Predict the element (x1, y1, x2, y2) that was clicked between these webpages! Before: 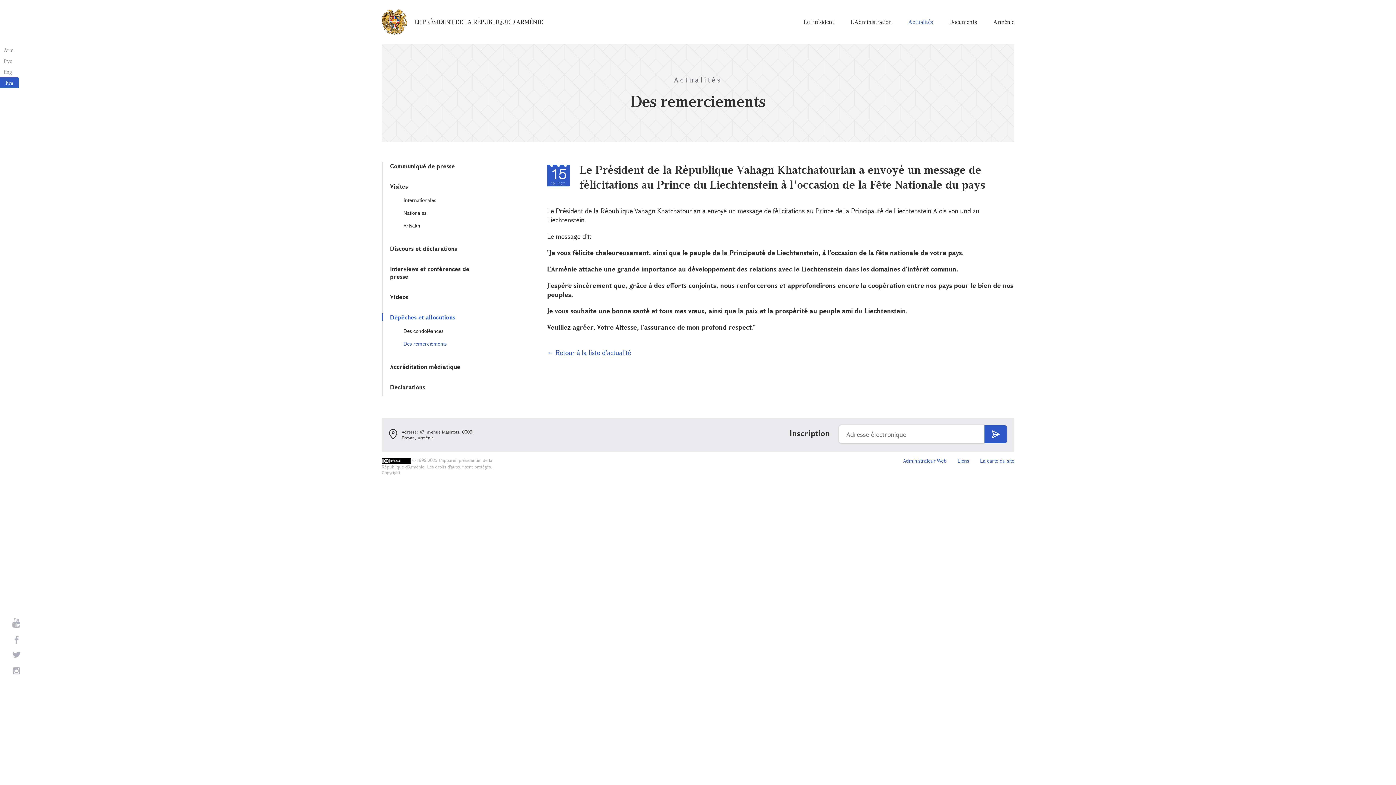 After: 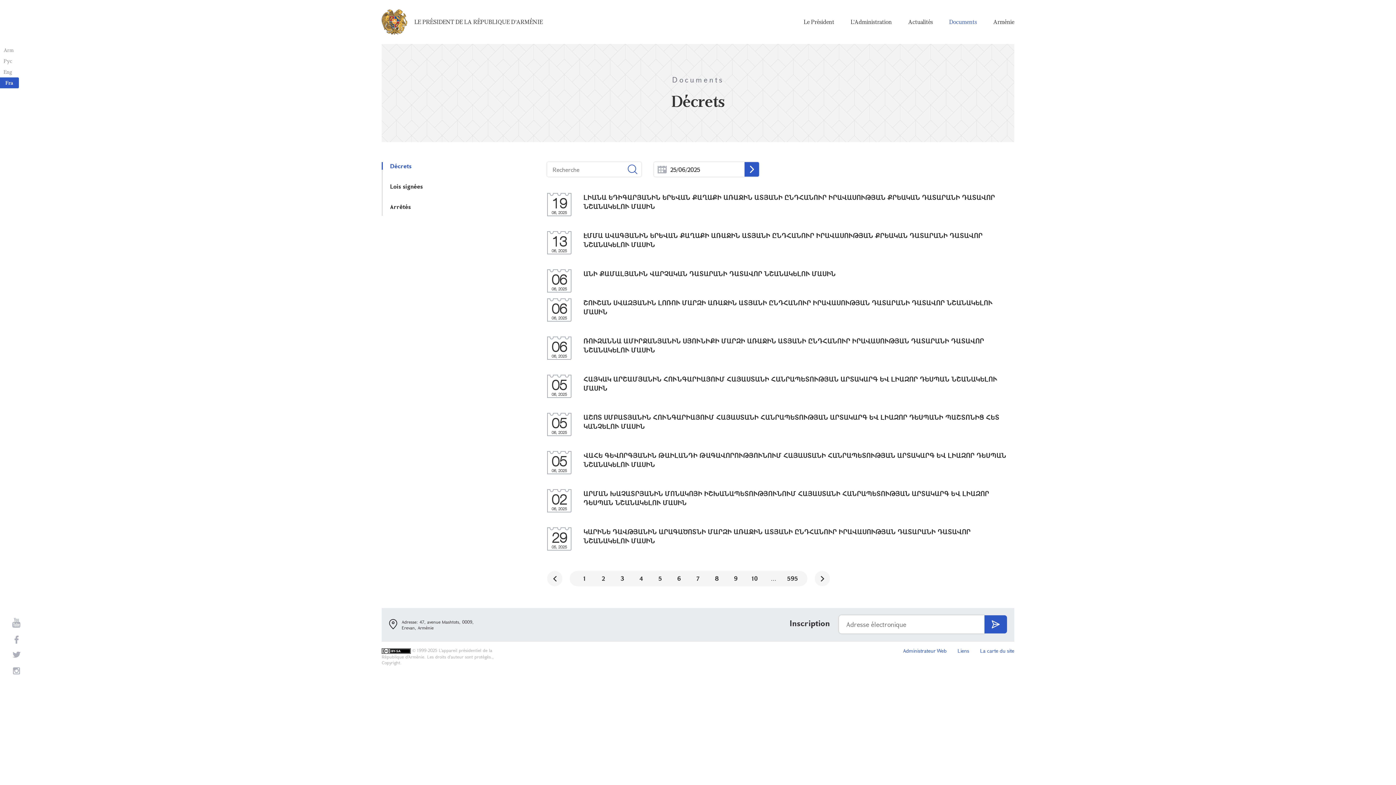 Action: bbox: (949, 9, 977, 34) label: Documents